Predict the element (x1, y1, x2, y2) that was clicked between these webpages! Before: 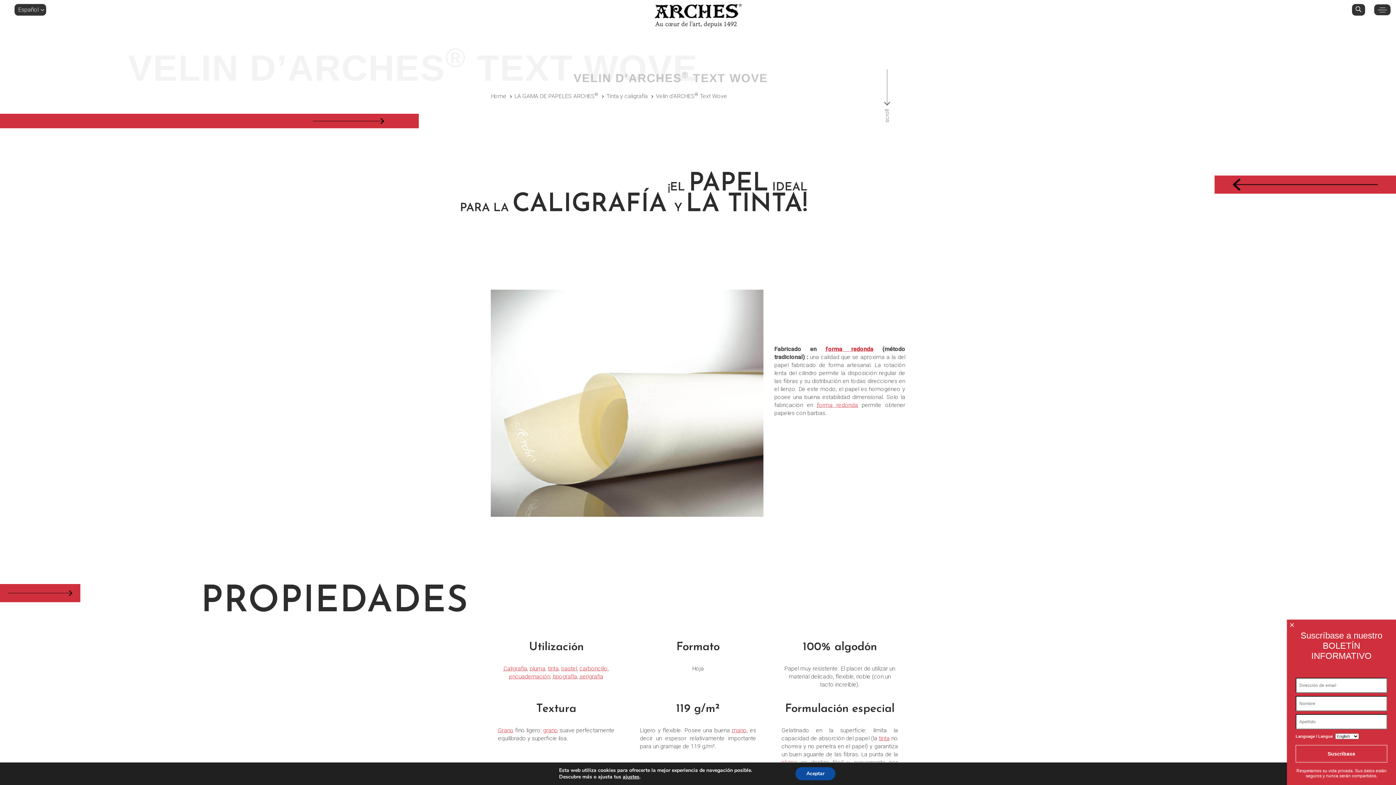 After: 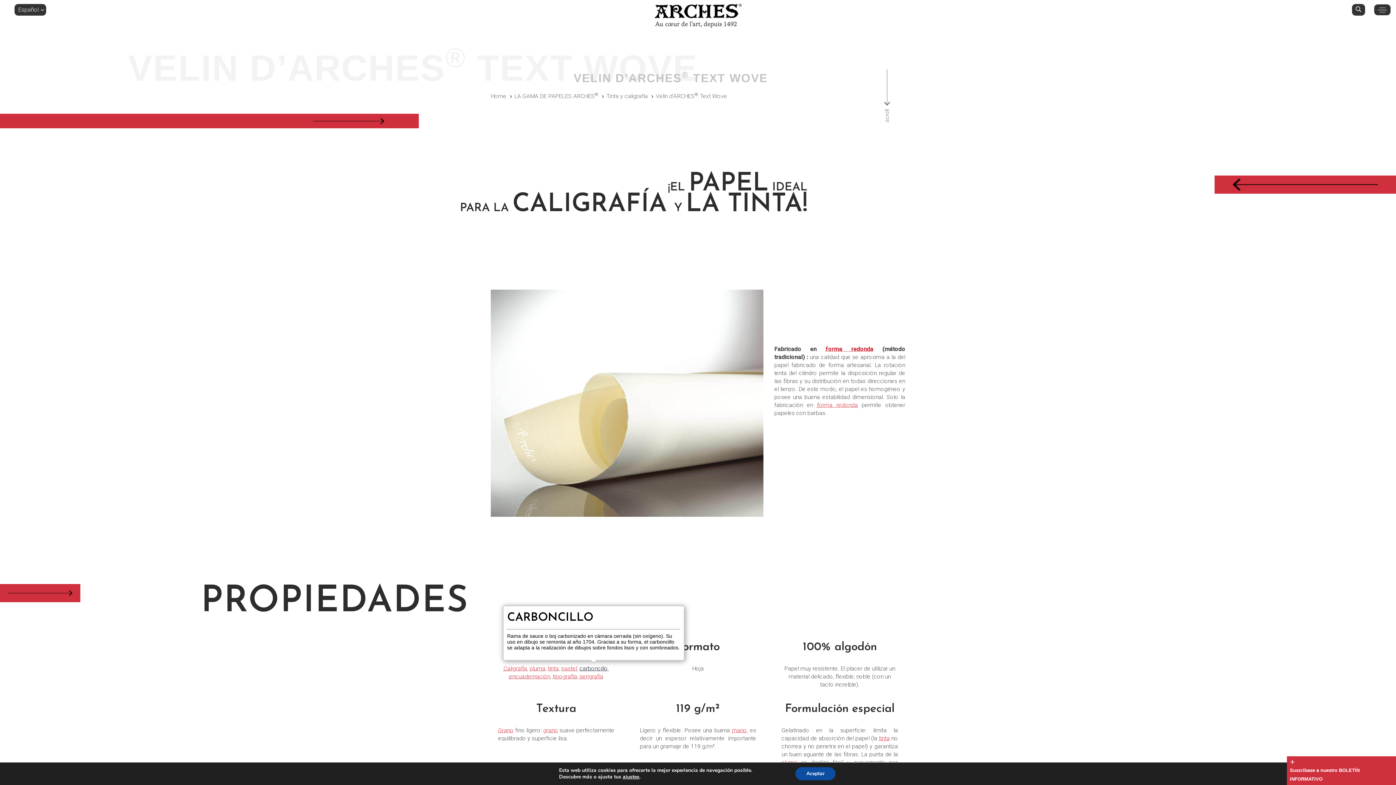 Action: label: carboncillo bbox: (579, 665, 608, 672)